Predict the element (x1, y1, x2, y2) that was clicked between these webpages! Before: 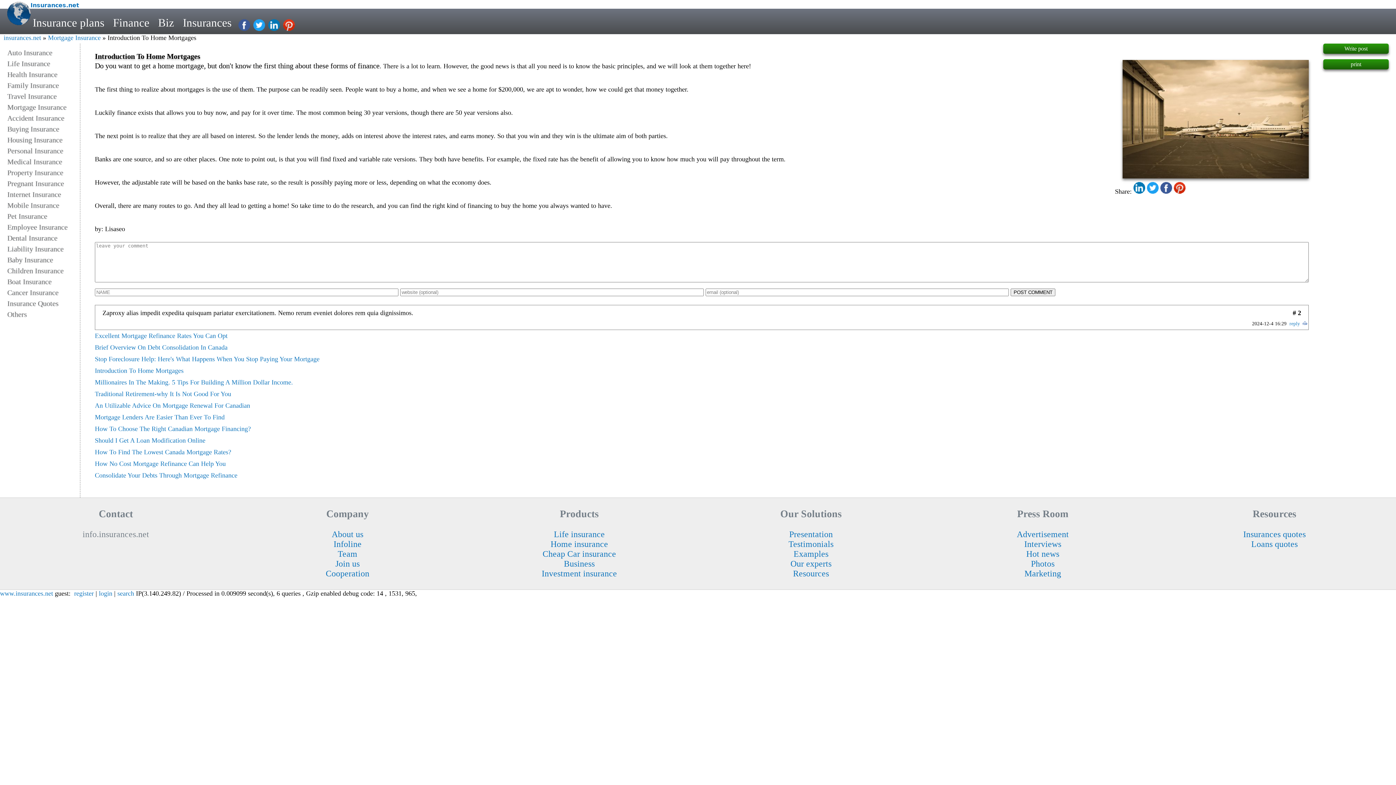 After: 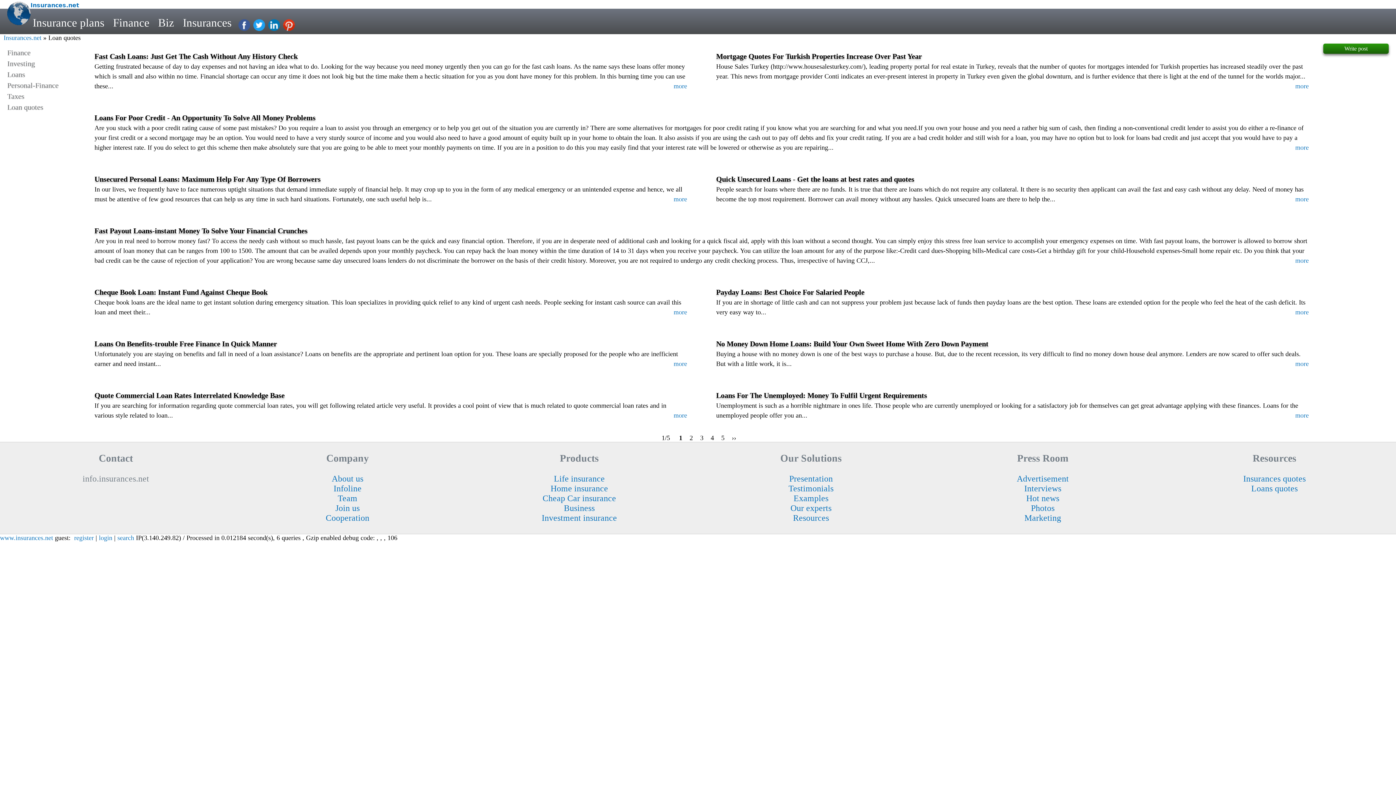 Action: bbox: (1158, 539, 1390, 549) label: Loans quotes